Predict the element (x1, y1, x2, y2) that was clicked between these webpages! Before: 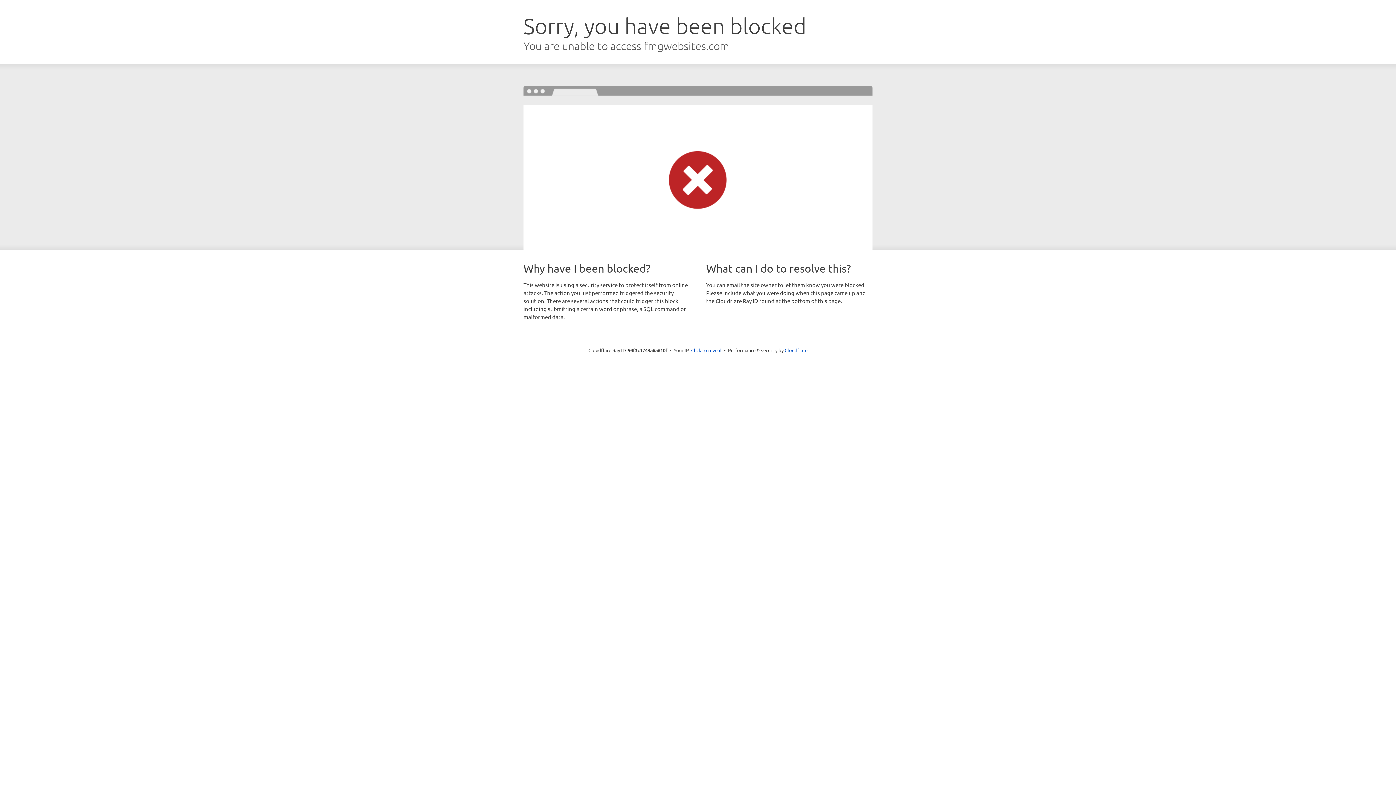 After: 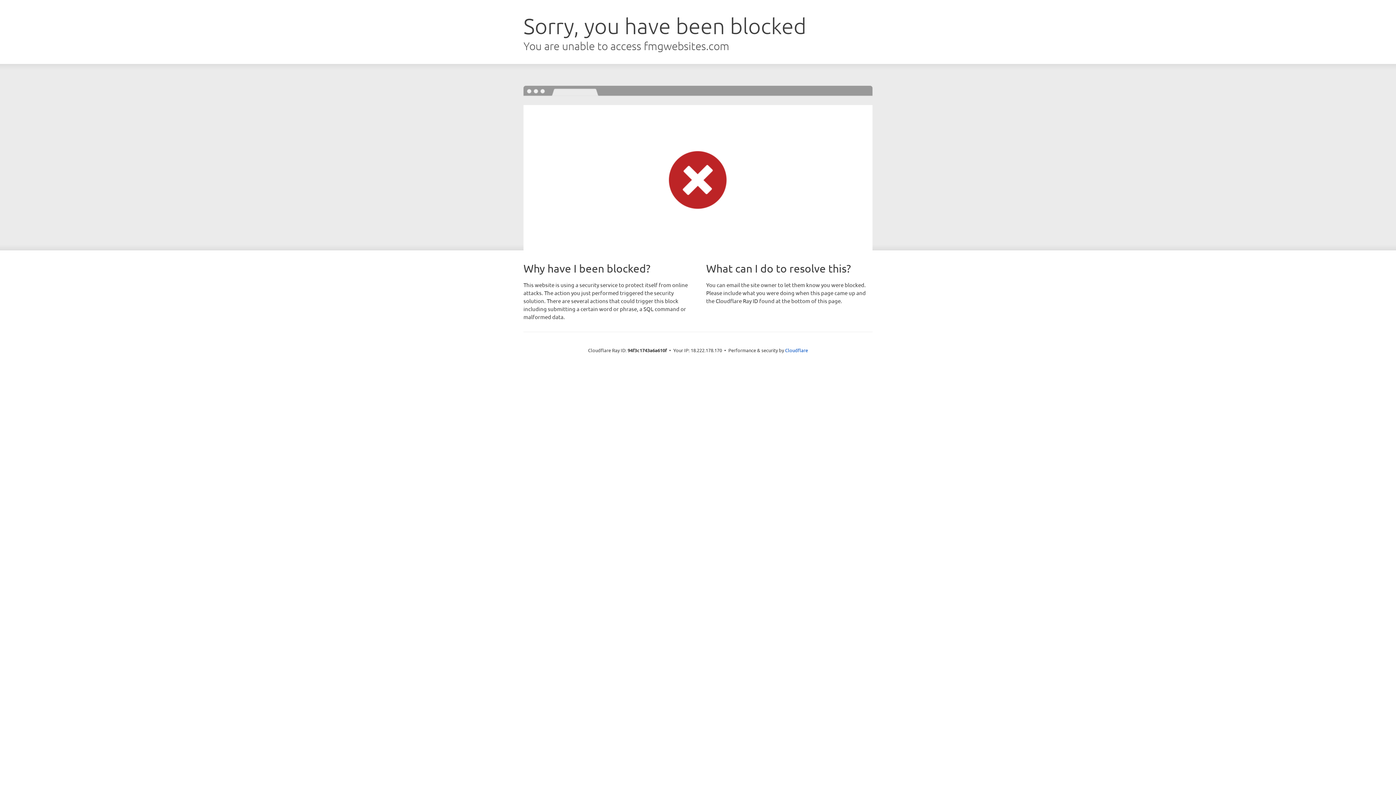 Action: bbox: (691, 346, 721, 353) label: Click to reveal